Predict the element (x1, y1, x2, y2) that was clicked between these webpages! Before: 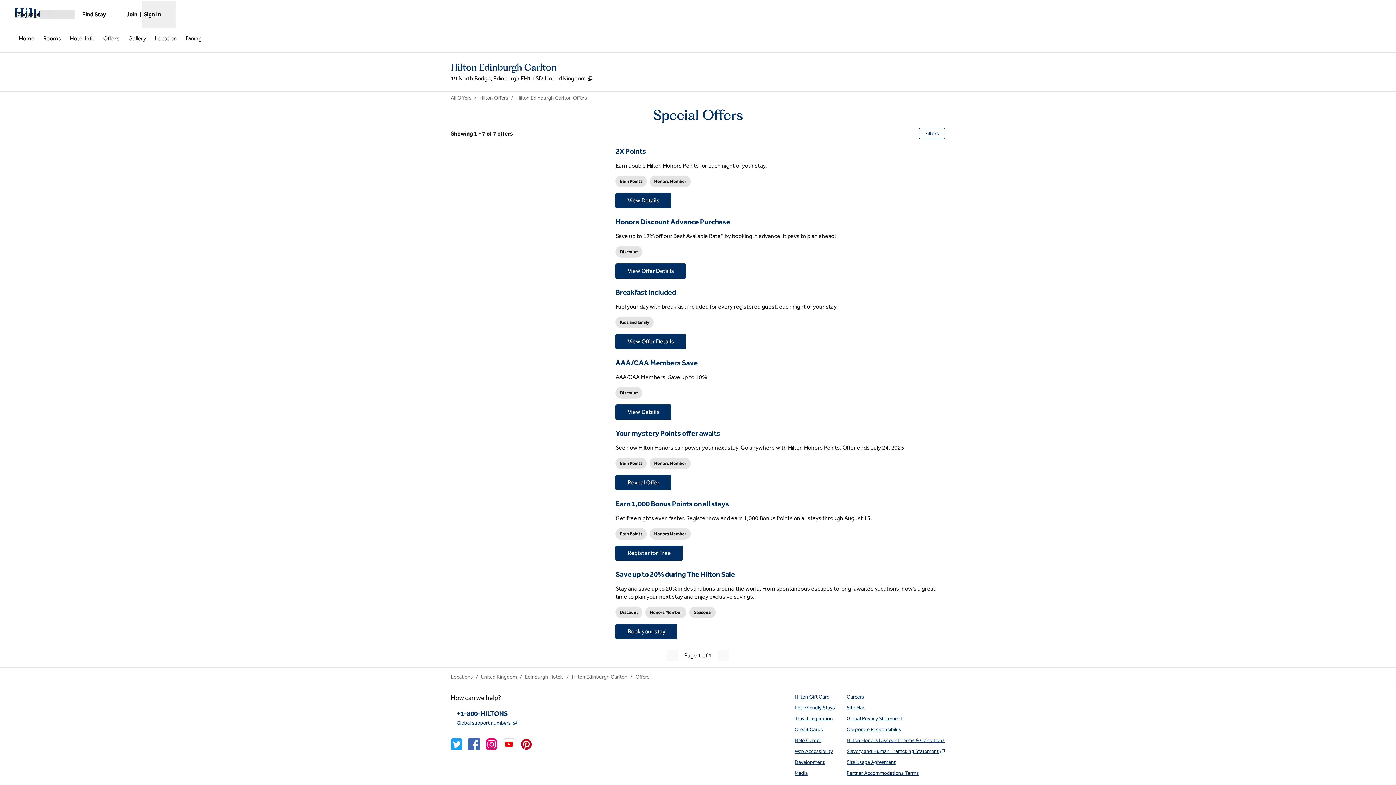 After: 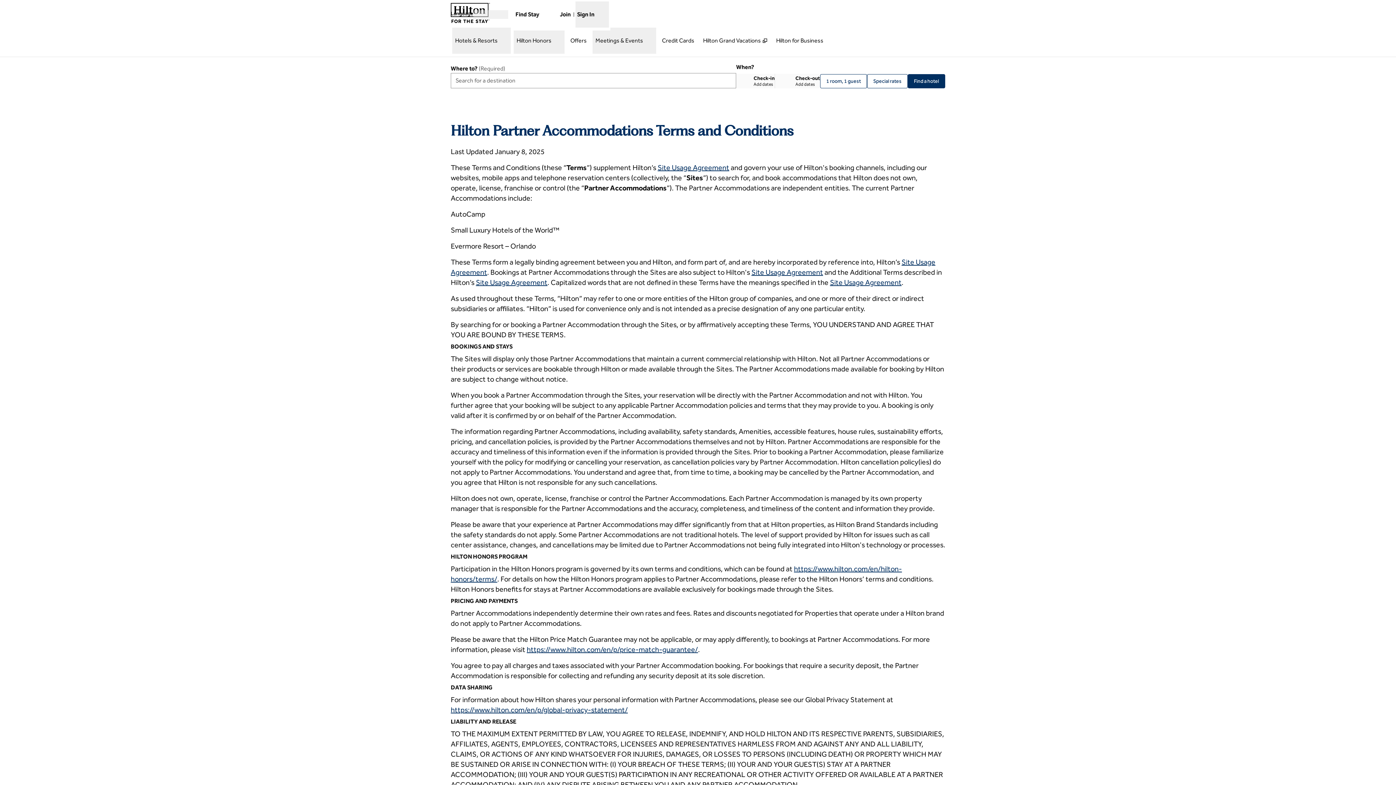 Action: bbox: (846, 769, 919, 777) label: Partner Accommodations Terms